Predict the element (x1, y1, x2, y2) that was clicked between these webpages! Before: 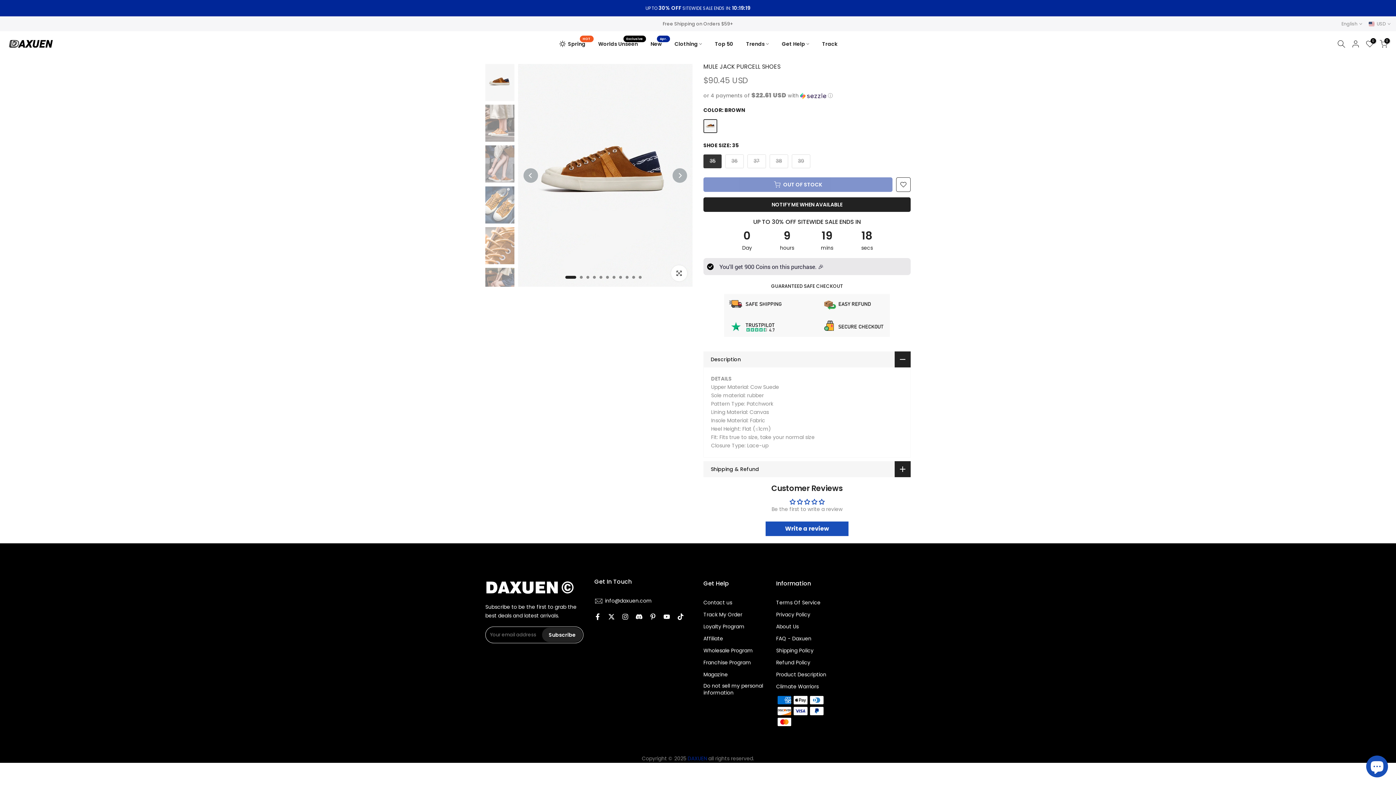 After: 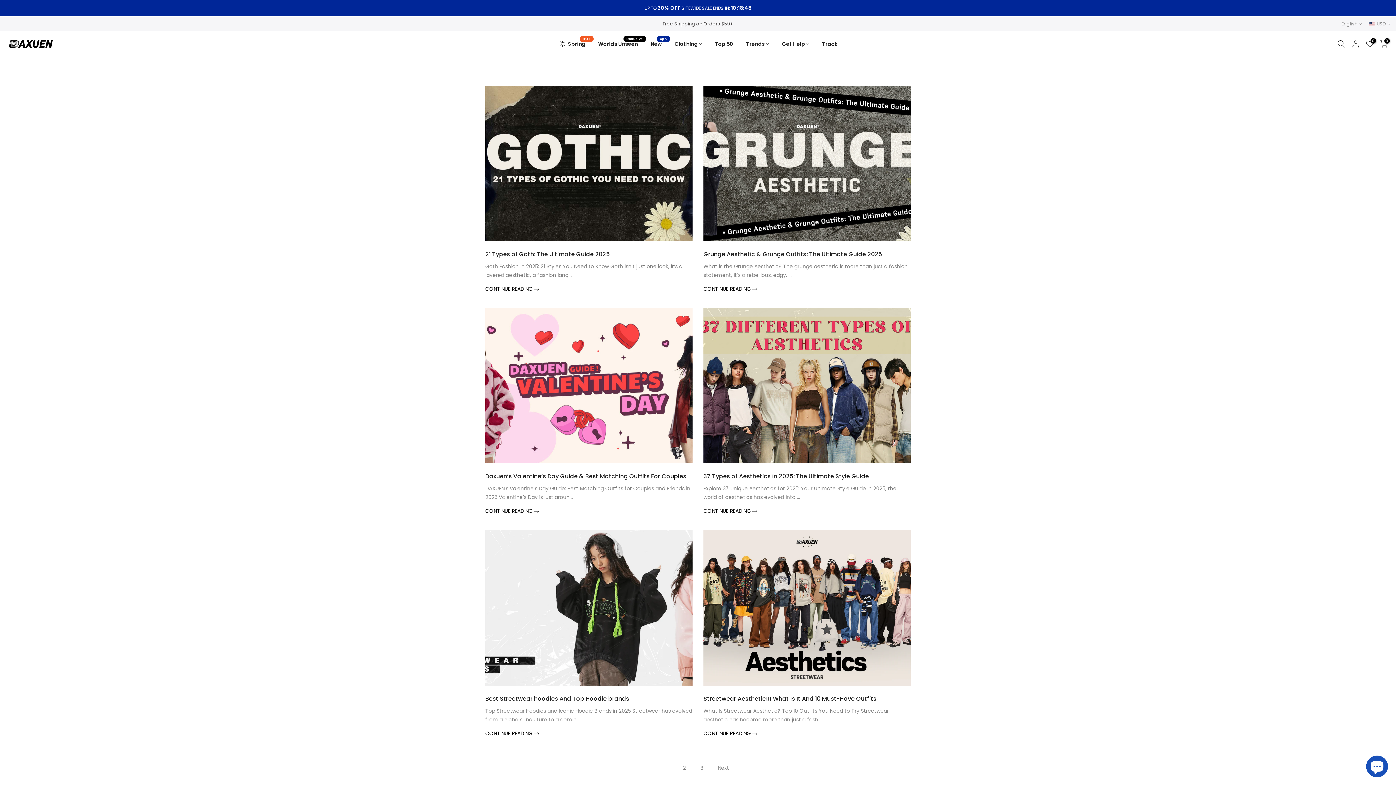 Action: bbox: (703, 671, 728, 678) label: Magazine